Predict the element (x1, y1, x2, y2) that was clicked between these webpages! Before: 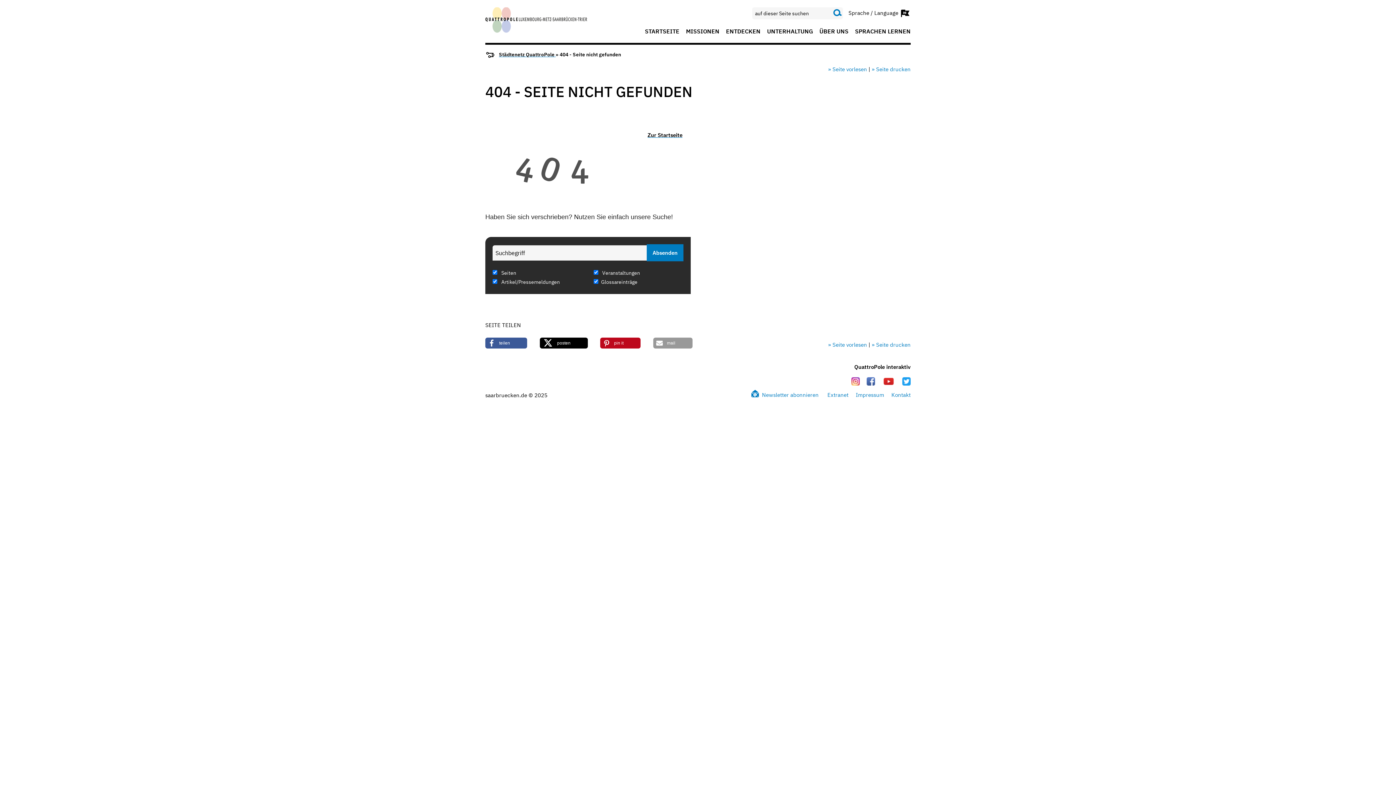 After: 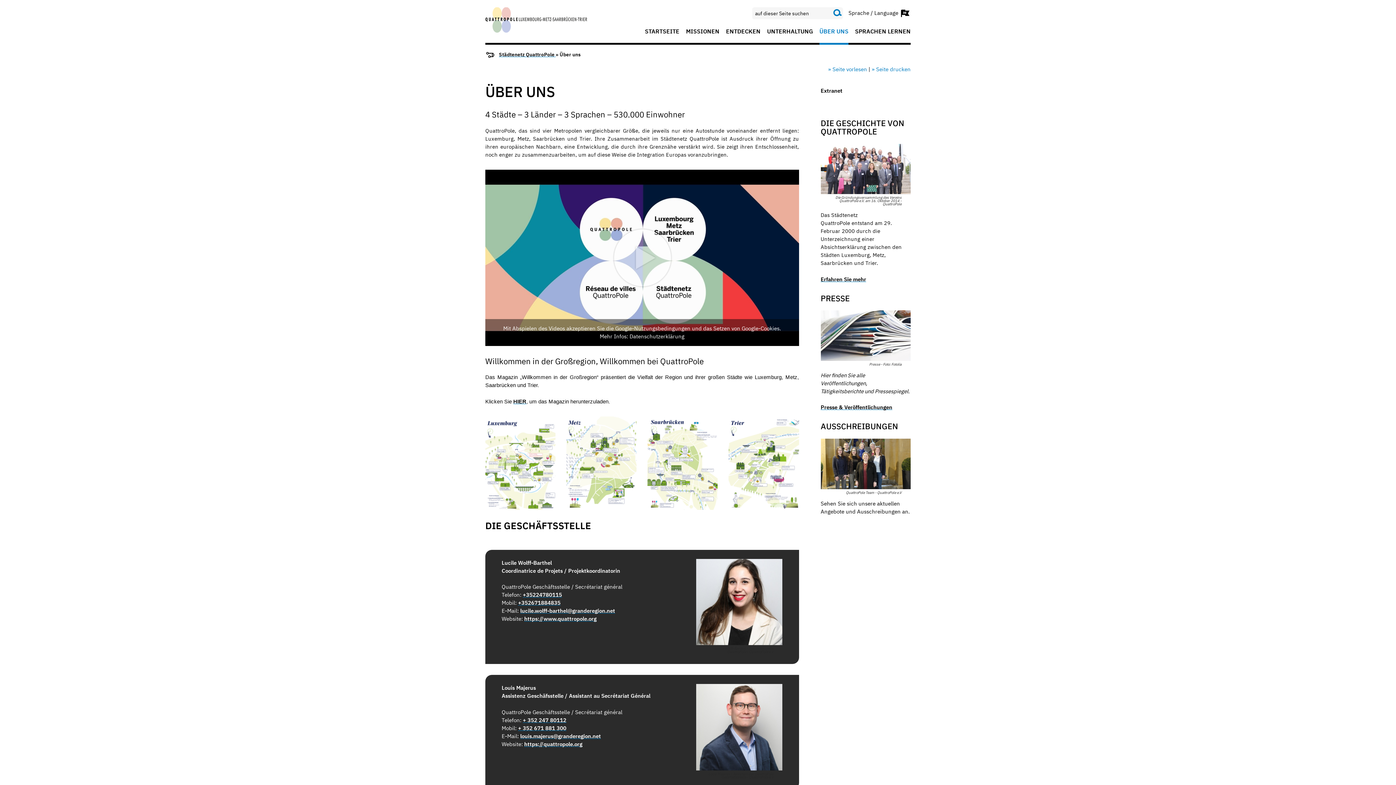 Action: bbox: (819, 28, 848, 44) label: ÜBER UNS